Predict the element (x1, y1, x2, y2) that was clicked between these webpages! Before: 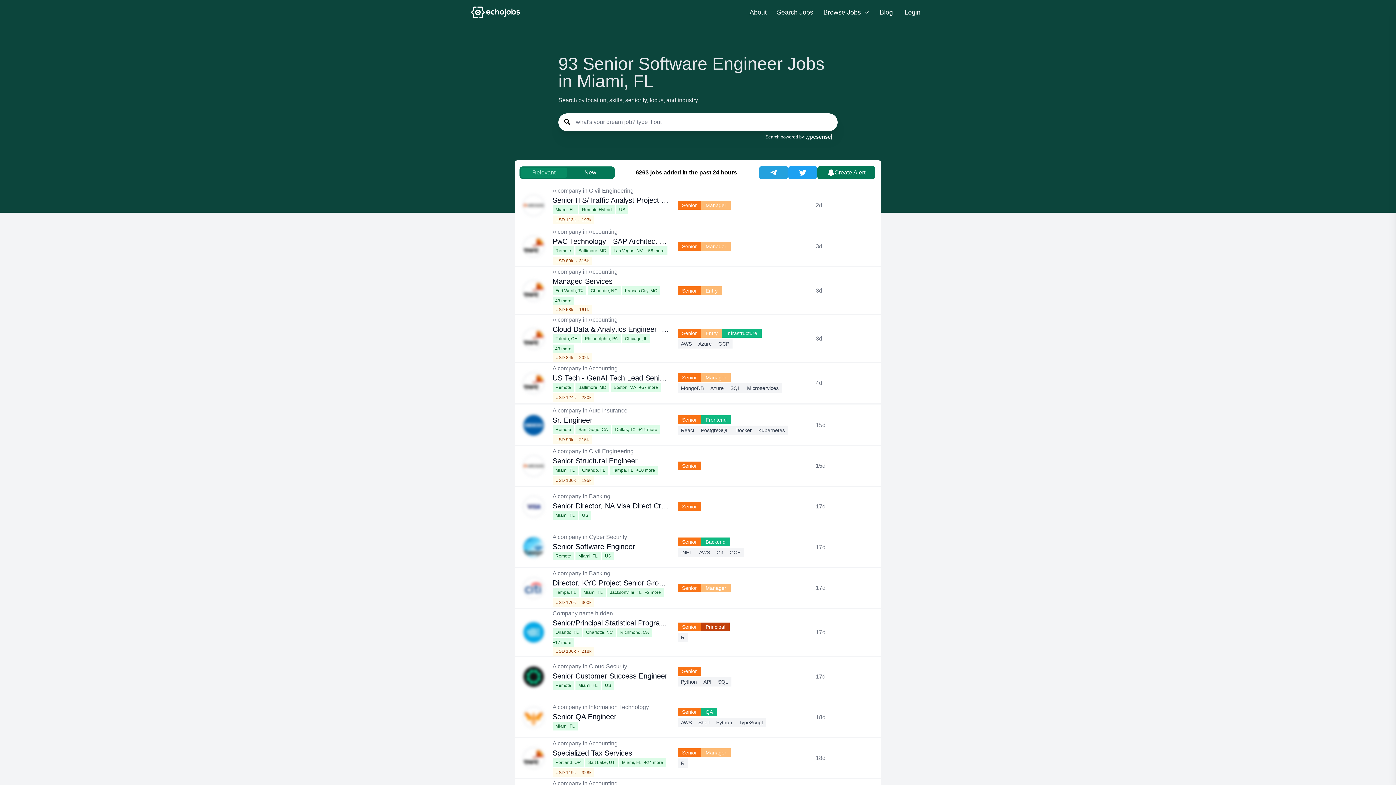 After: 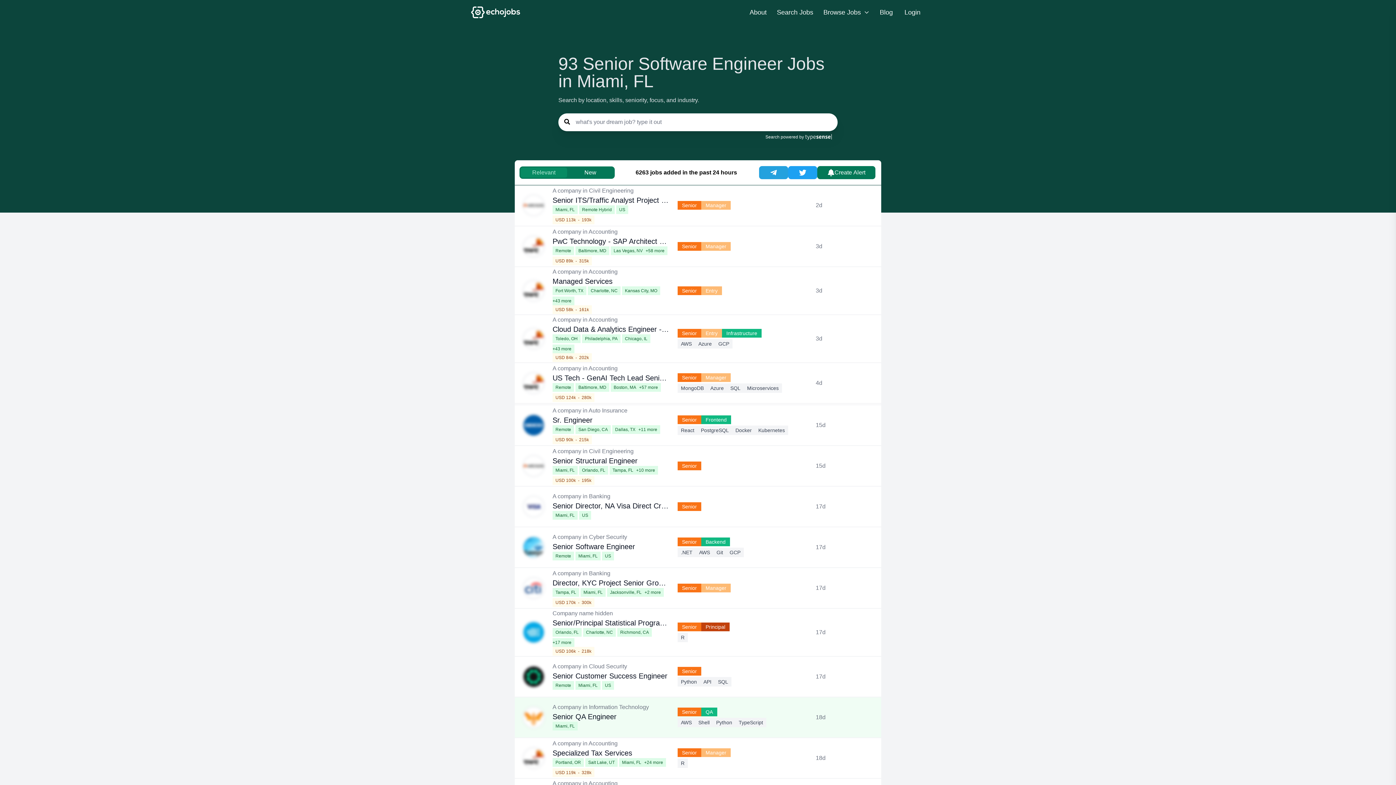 Action: bbox: (523, 707, 544, 728)